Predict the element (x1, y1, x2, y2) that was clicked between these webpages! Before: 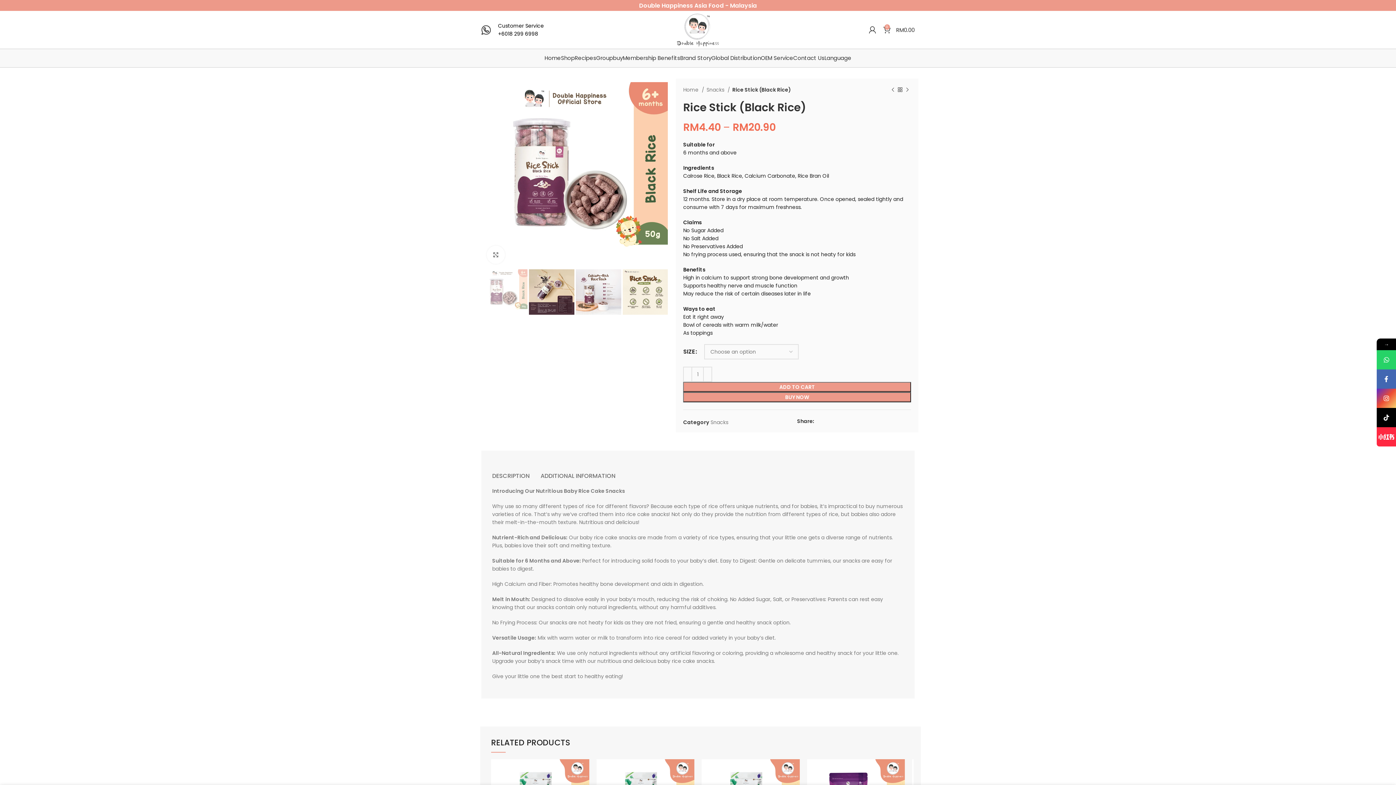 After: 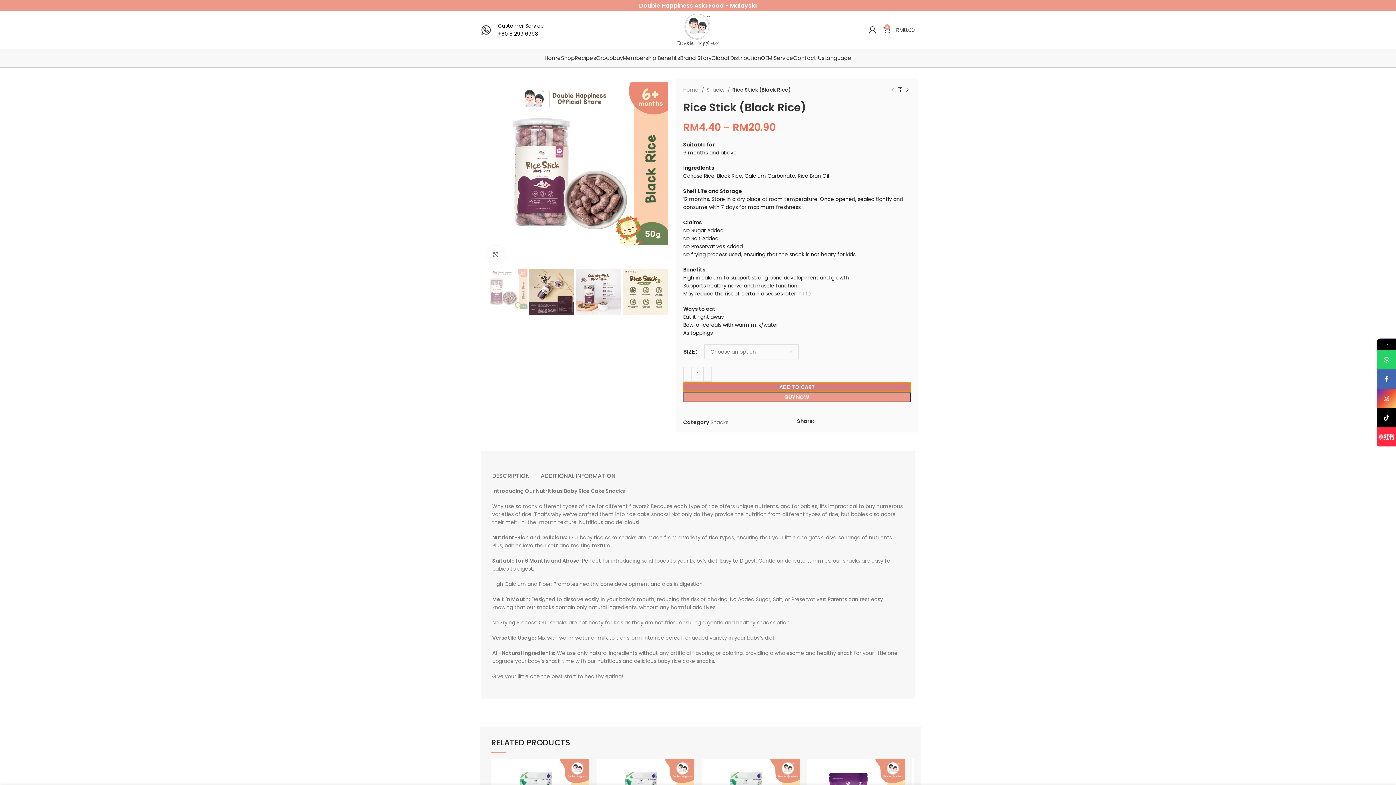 Action: label: ADD TO CART bbox: (683, 382, 911, 392)